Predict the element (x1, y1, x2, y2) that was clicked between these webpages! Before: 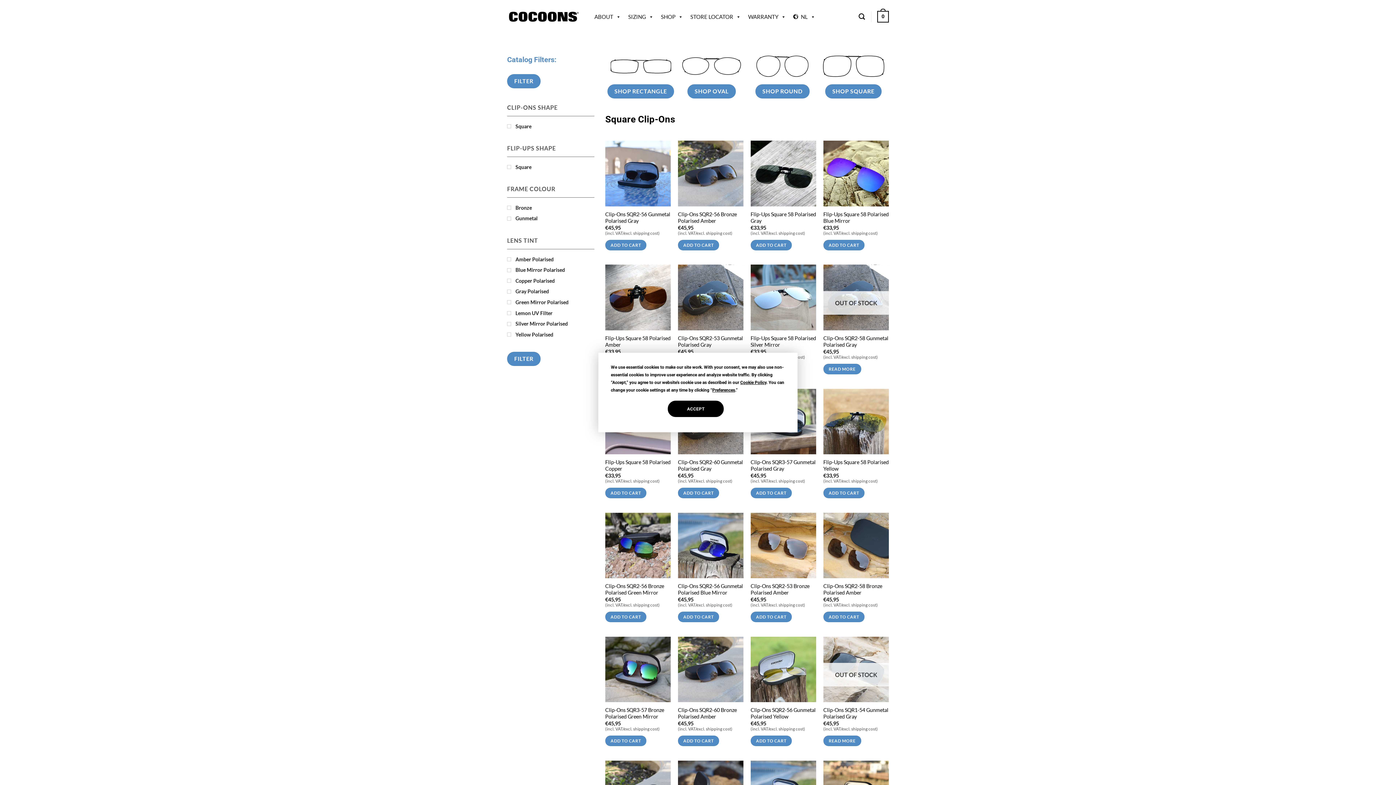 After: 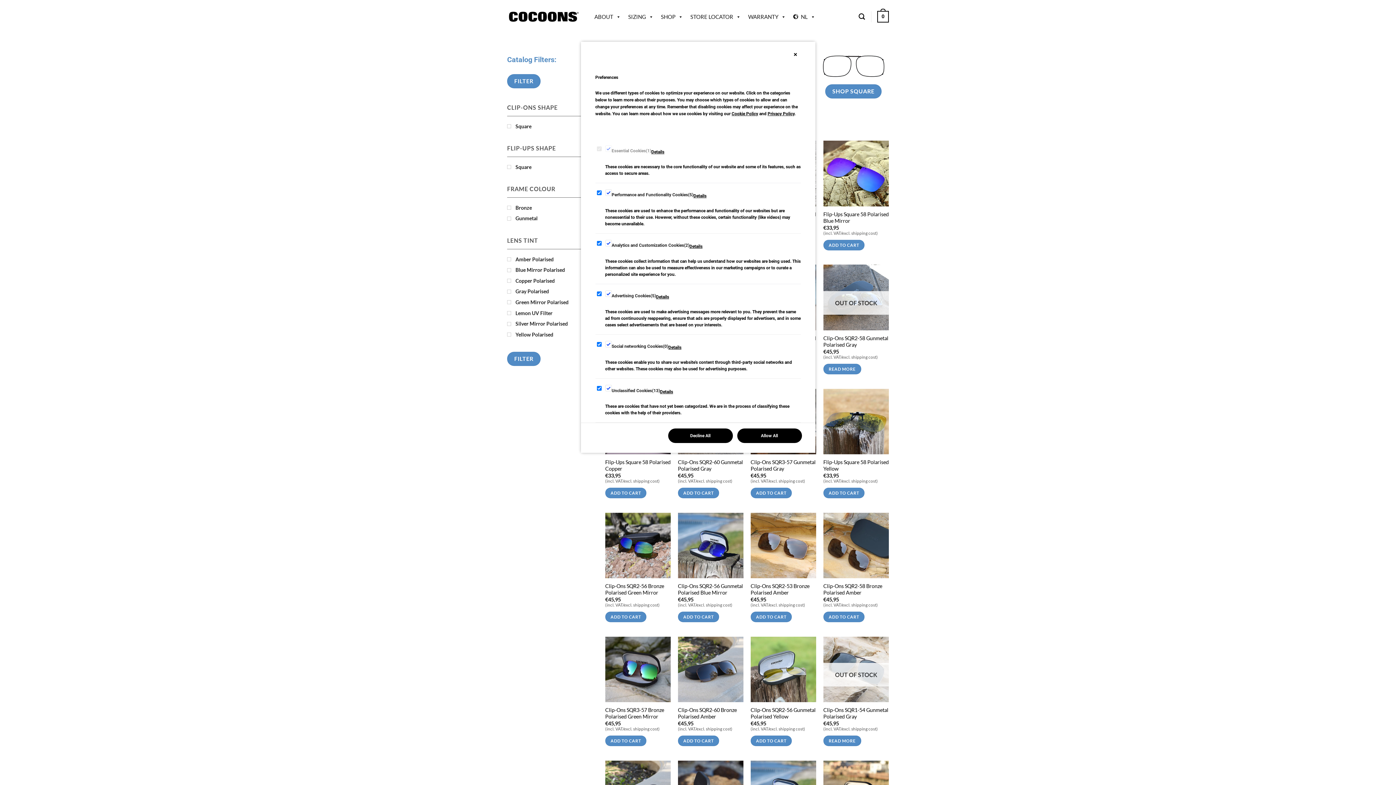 Action: label: Preferences bbox: (712, 387, 735, 392)